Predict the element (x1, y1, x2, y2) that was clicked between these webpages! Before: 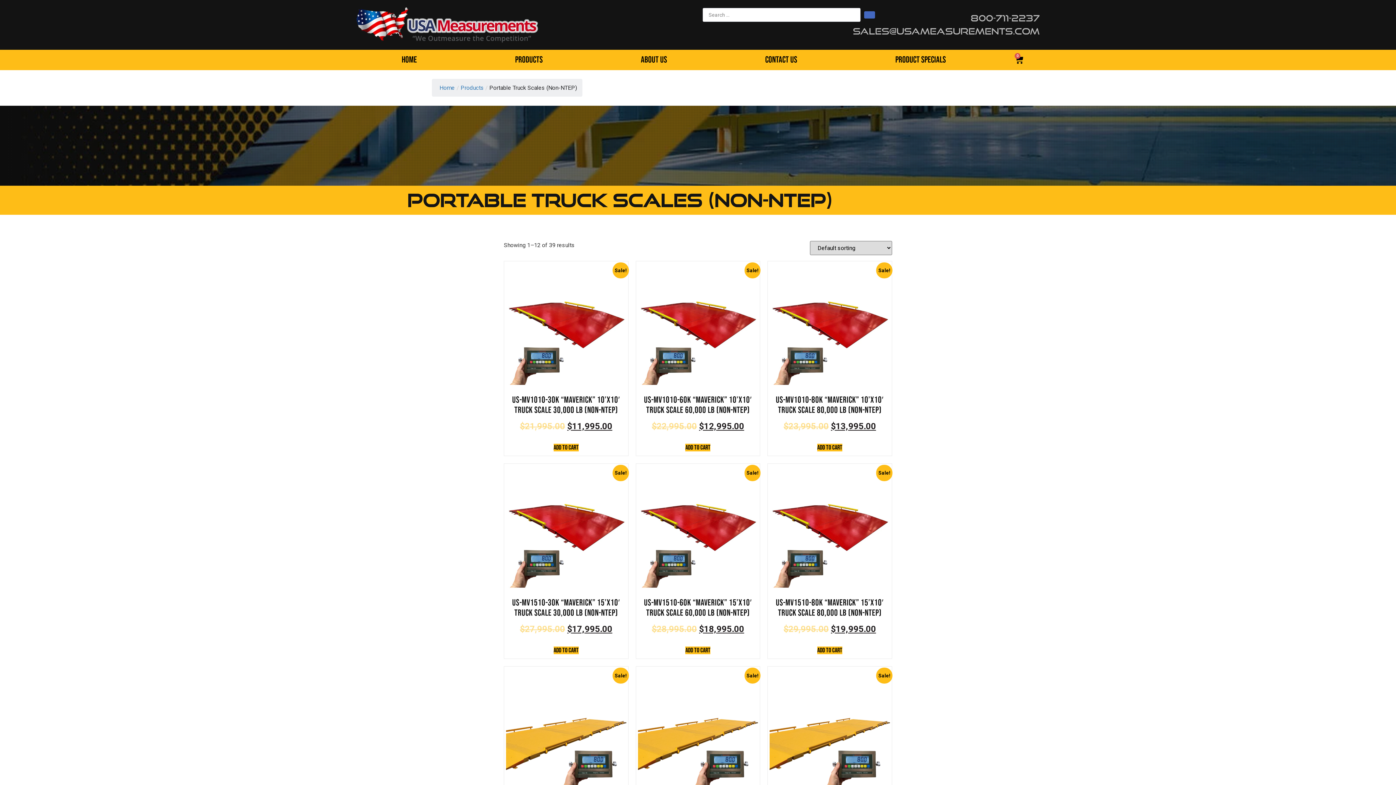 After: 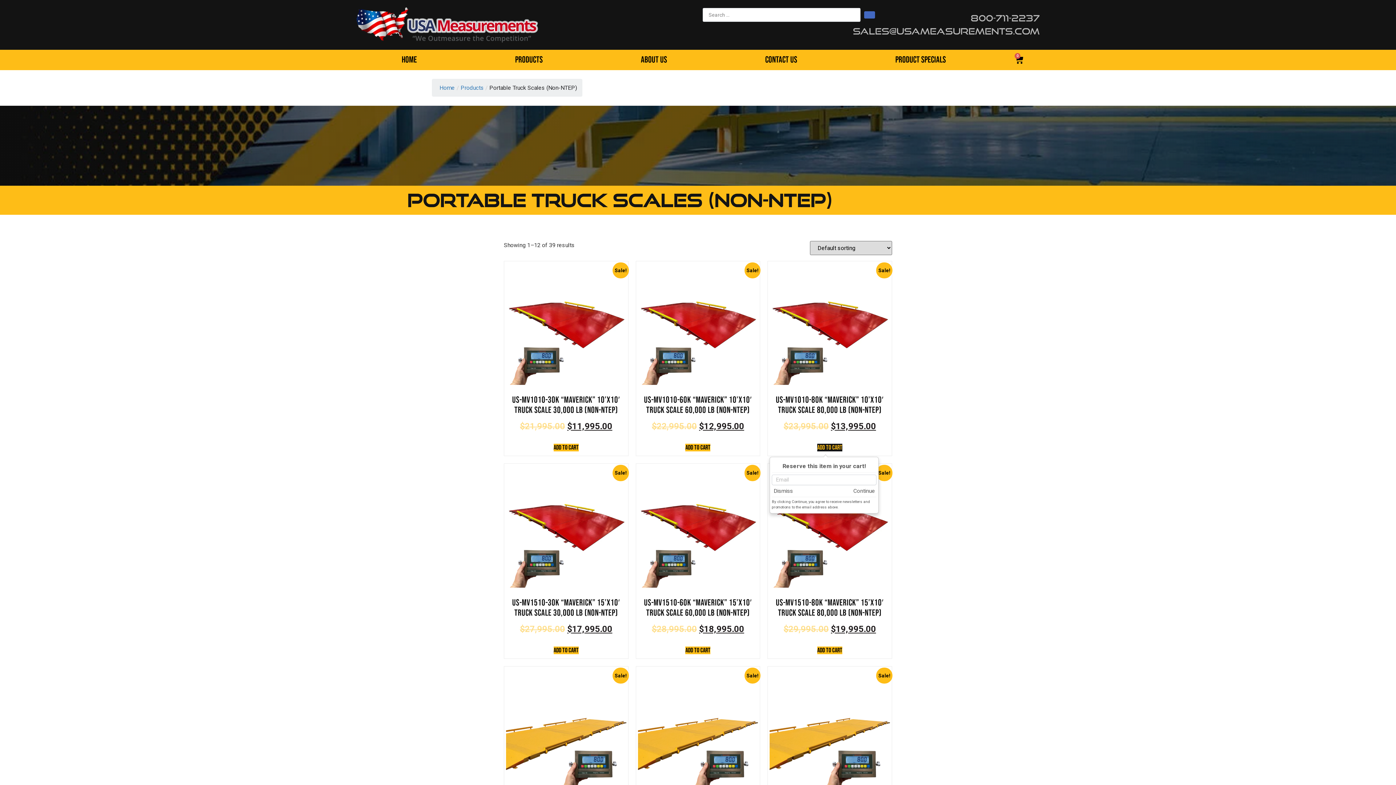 Action: bbox: (817, 444, 842, 451) label: Add to cart: “US-MV1010-80K “Maverick” 10'x10' Truck Scale 80,000 lb (Non-NTEP)”